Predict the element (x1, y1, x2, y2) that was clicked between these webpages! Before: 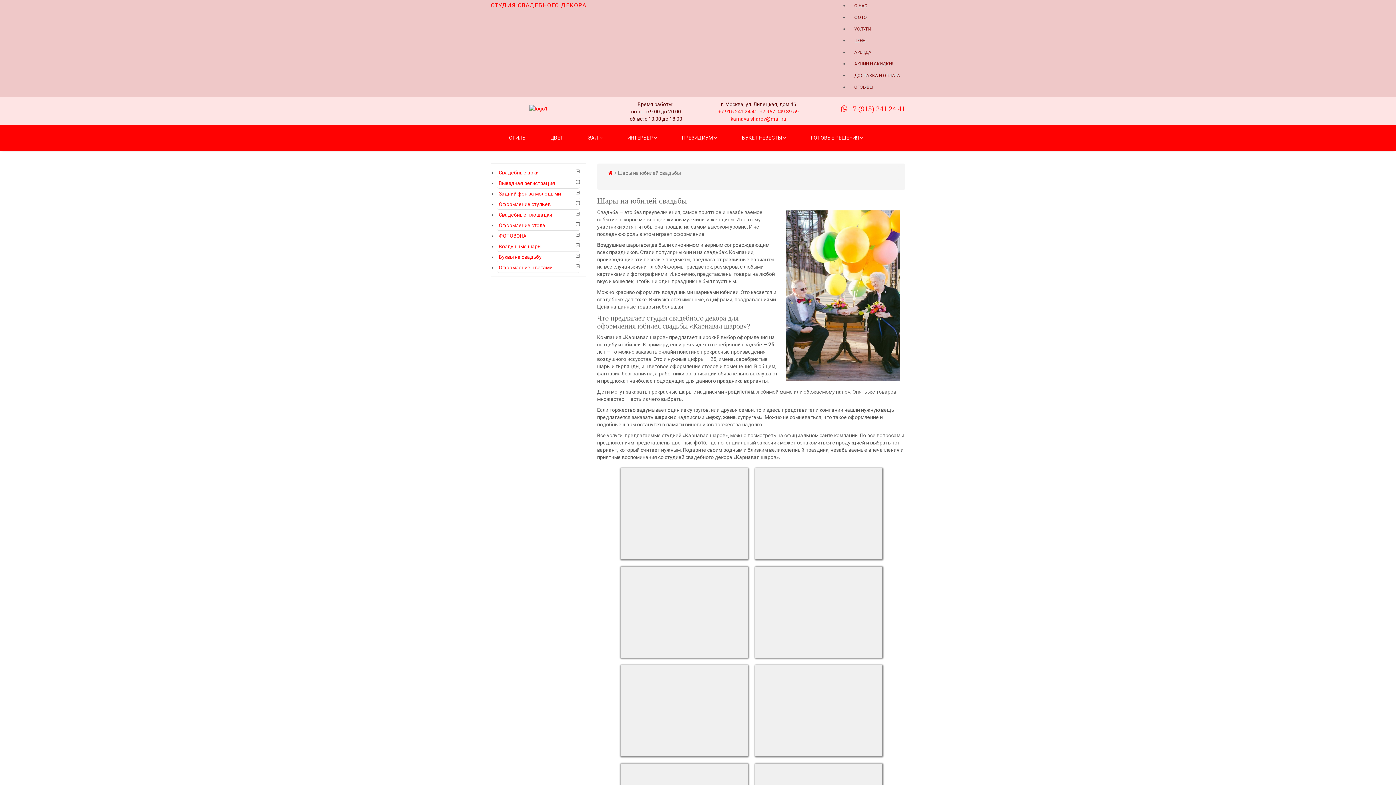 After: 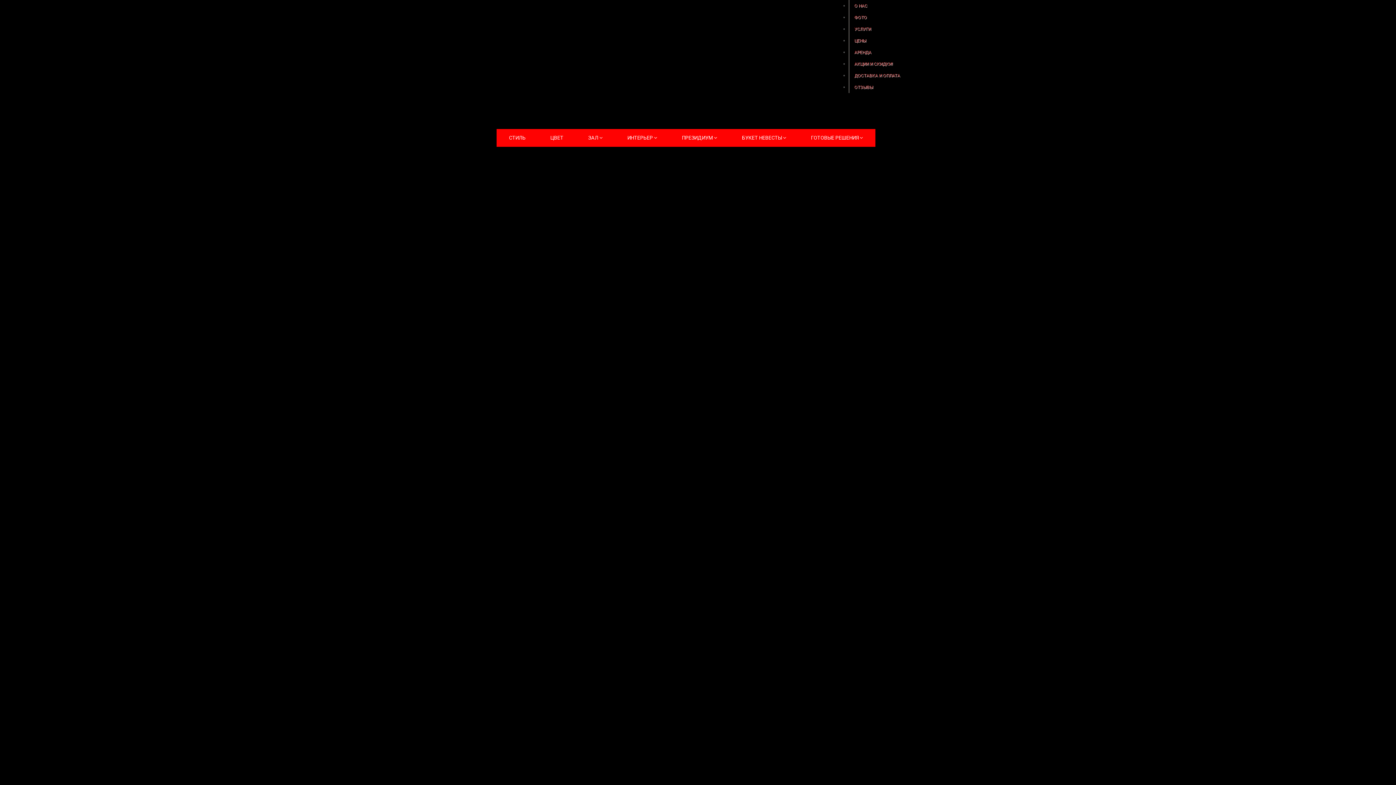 Action: bbox: (529, 105, 547, 111)